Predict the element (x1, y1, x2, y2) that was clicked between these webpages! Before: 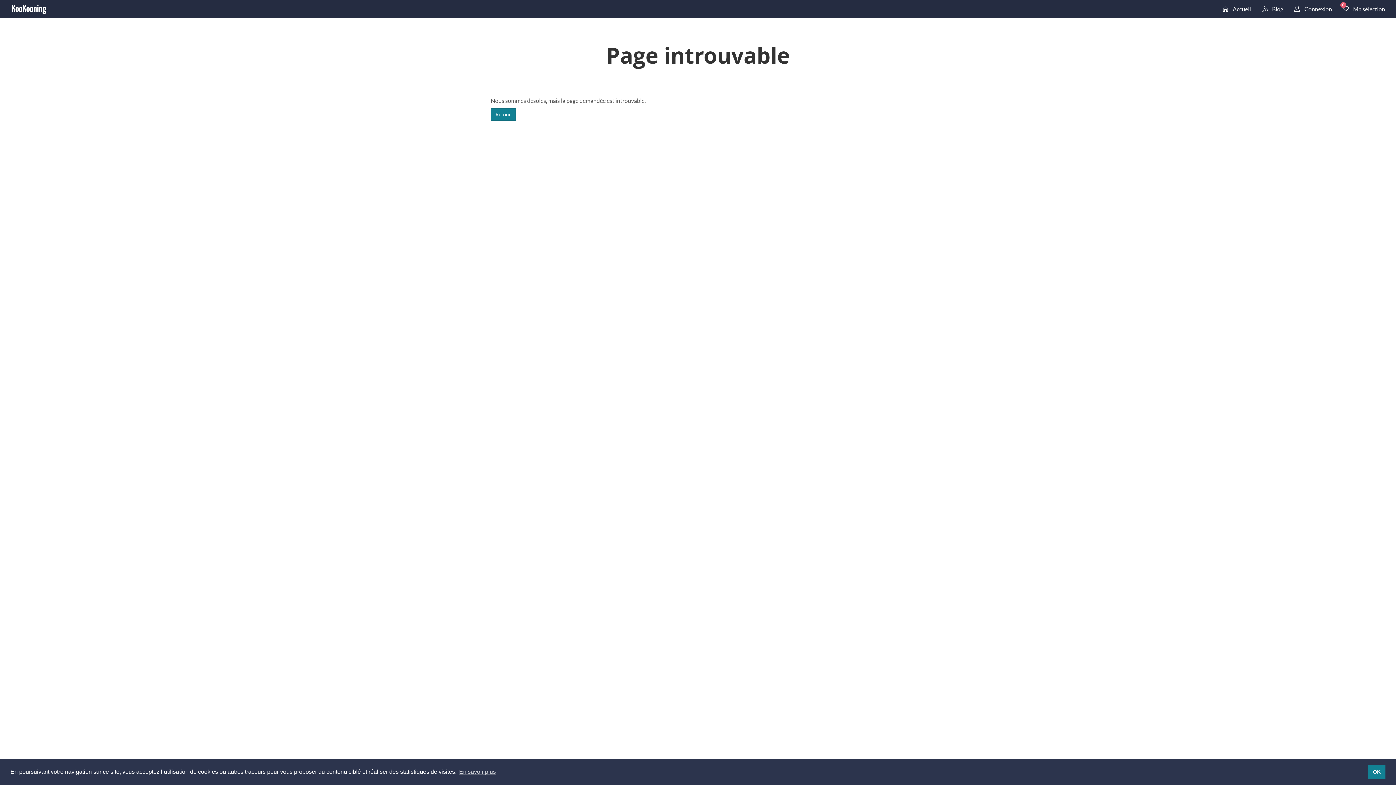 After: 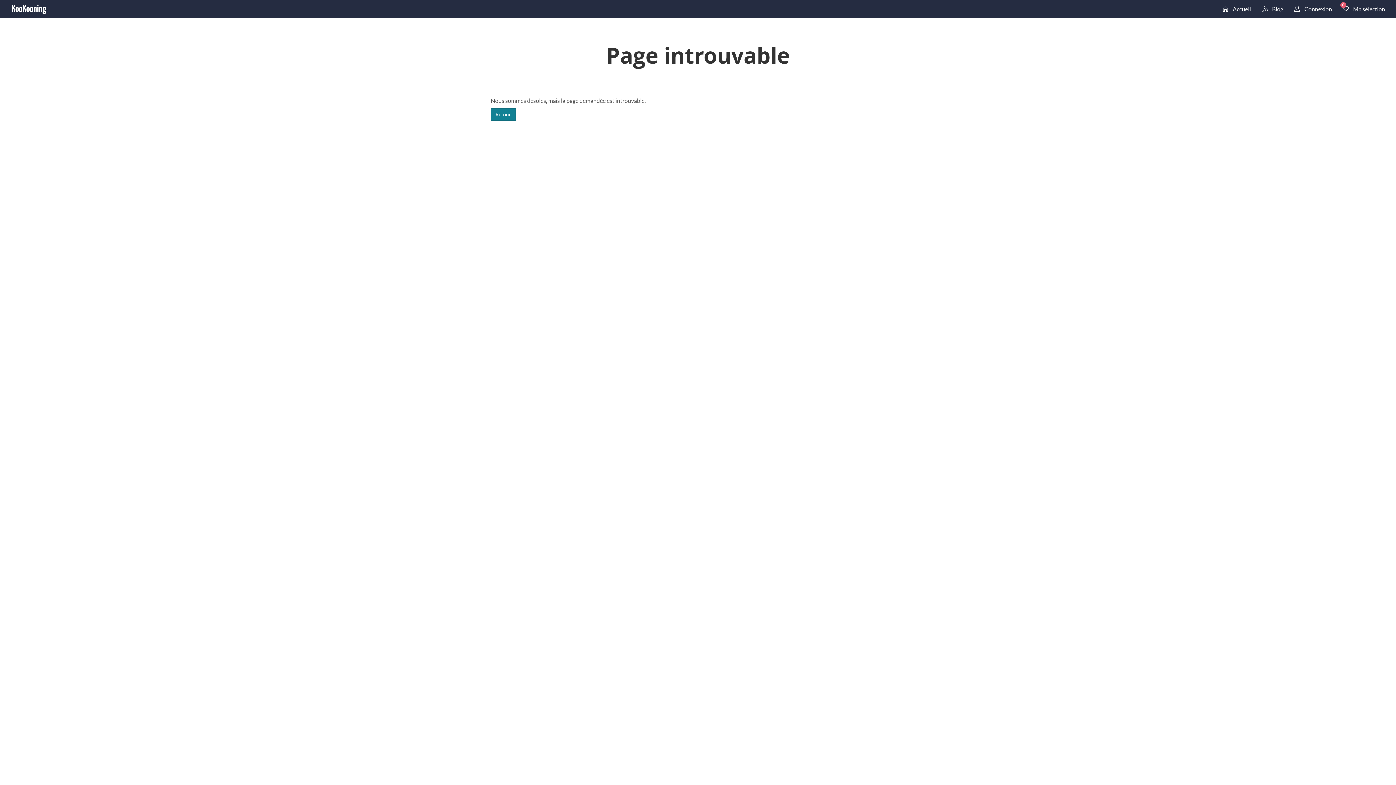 Action: label: dismiss cookie message bbox: (1368, 765, 1385, 779)